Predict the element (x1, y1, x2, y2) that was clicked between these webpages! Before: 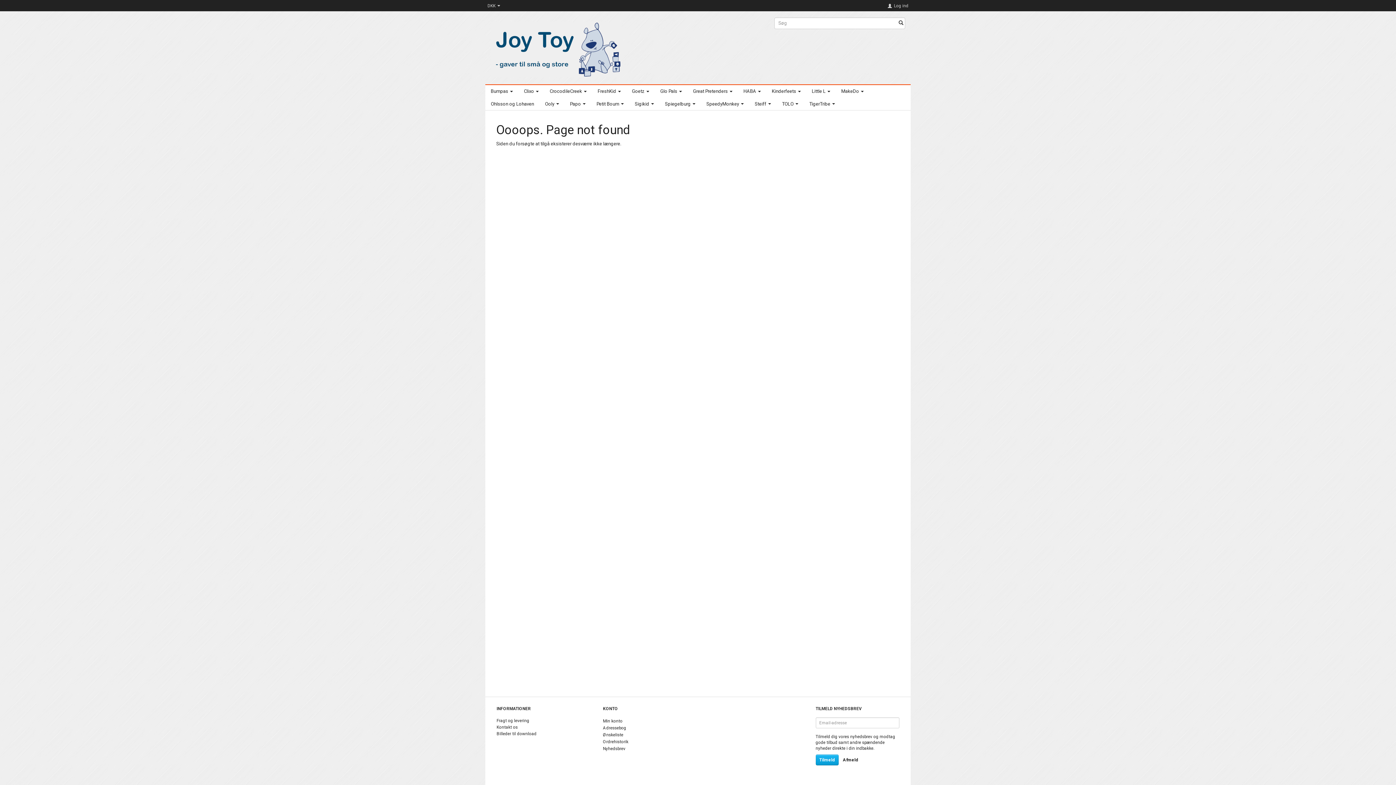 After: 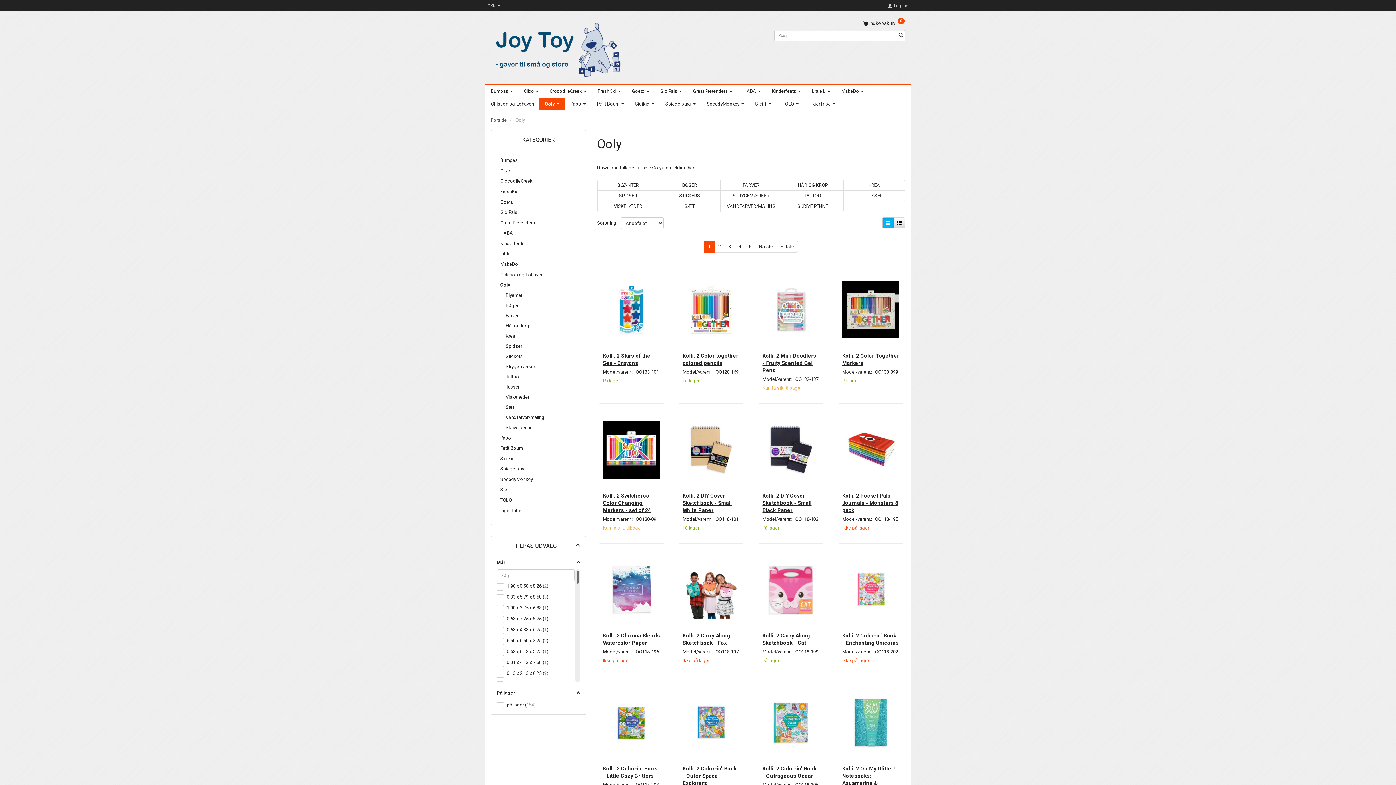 Action: bbox: (539, 97, 564, 110) label: Ooly 